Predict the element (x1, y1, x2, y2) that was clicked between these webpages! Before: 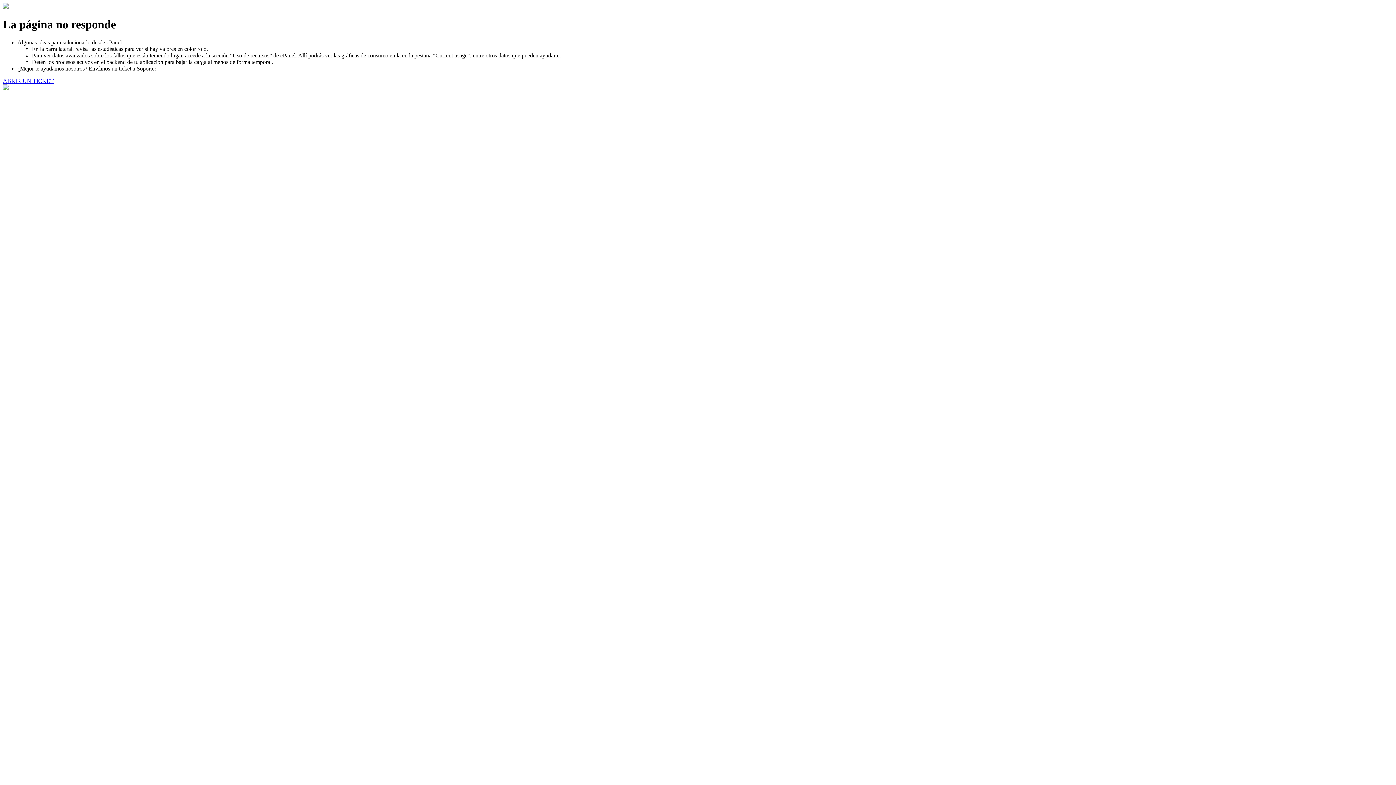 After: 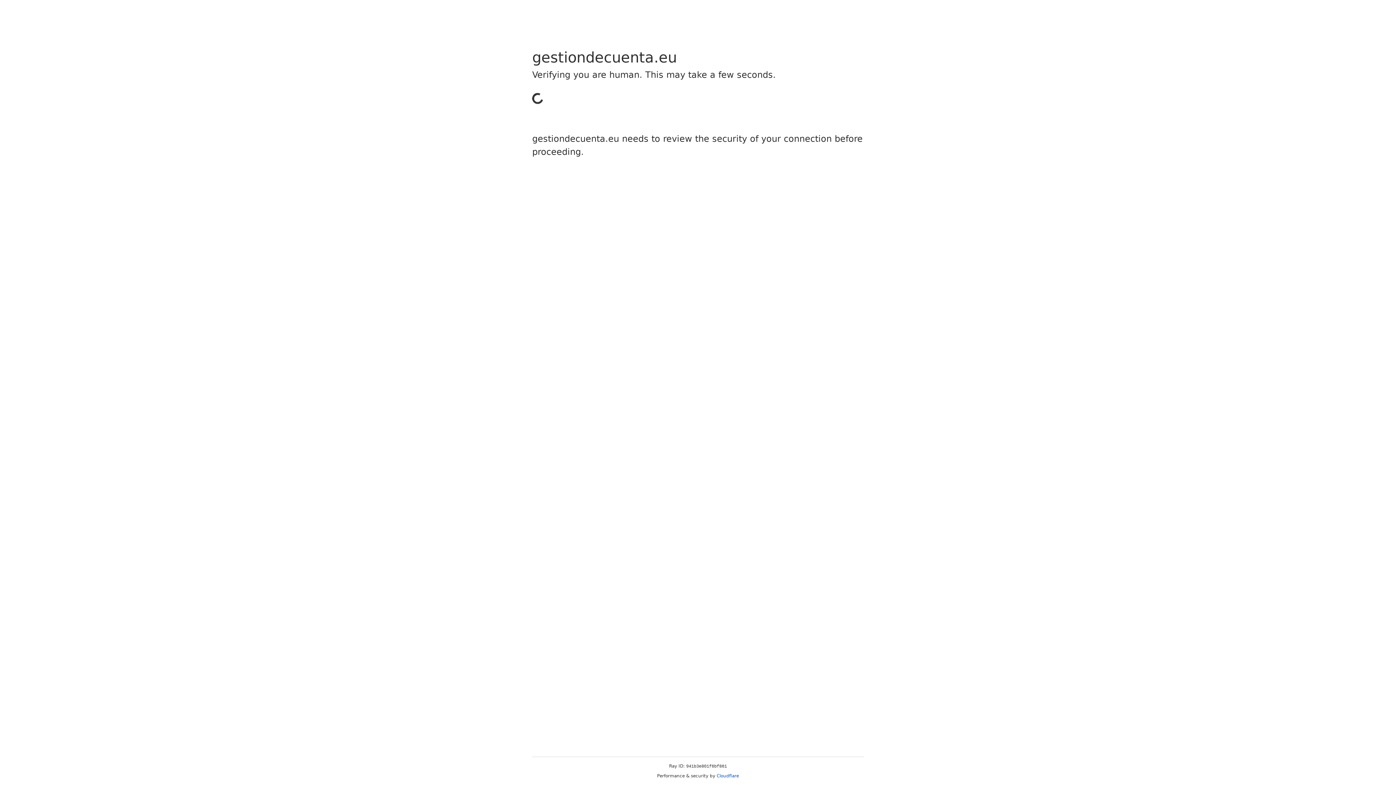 Action: label: ABRIR UN TICKET bbox: (2, 77, 53, 83)